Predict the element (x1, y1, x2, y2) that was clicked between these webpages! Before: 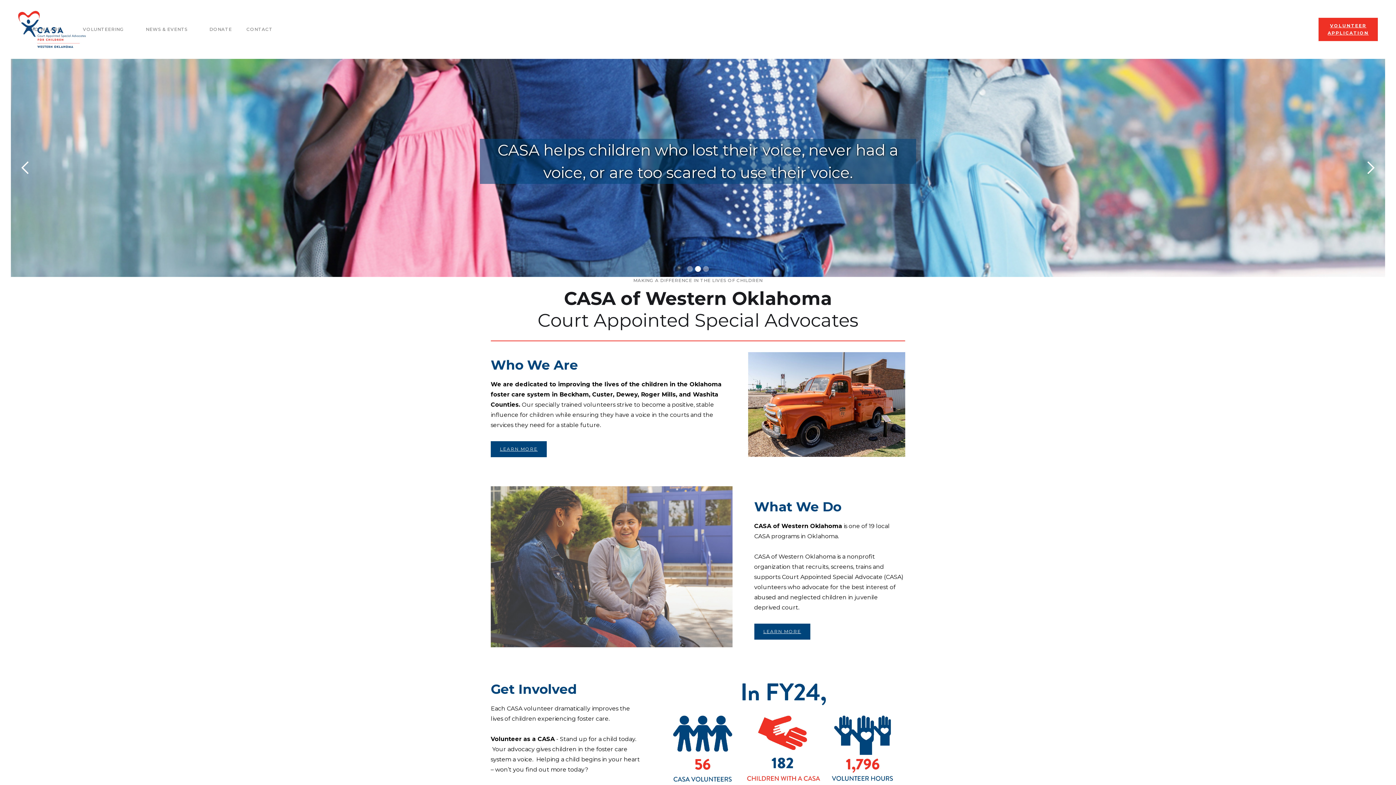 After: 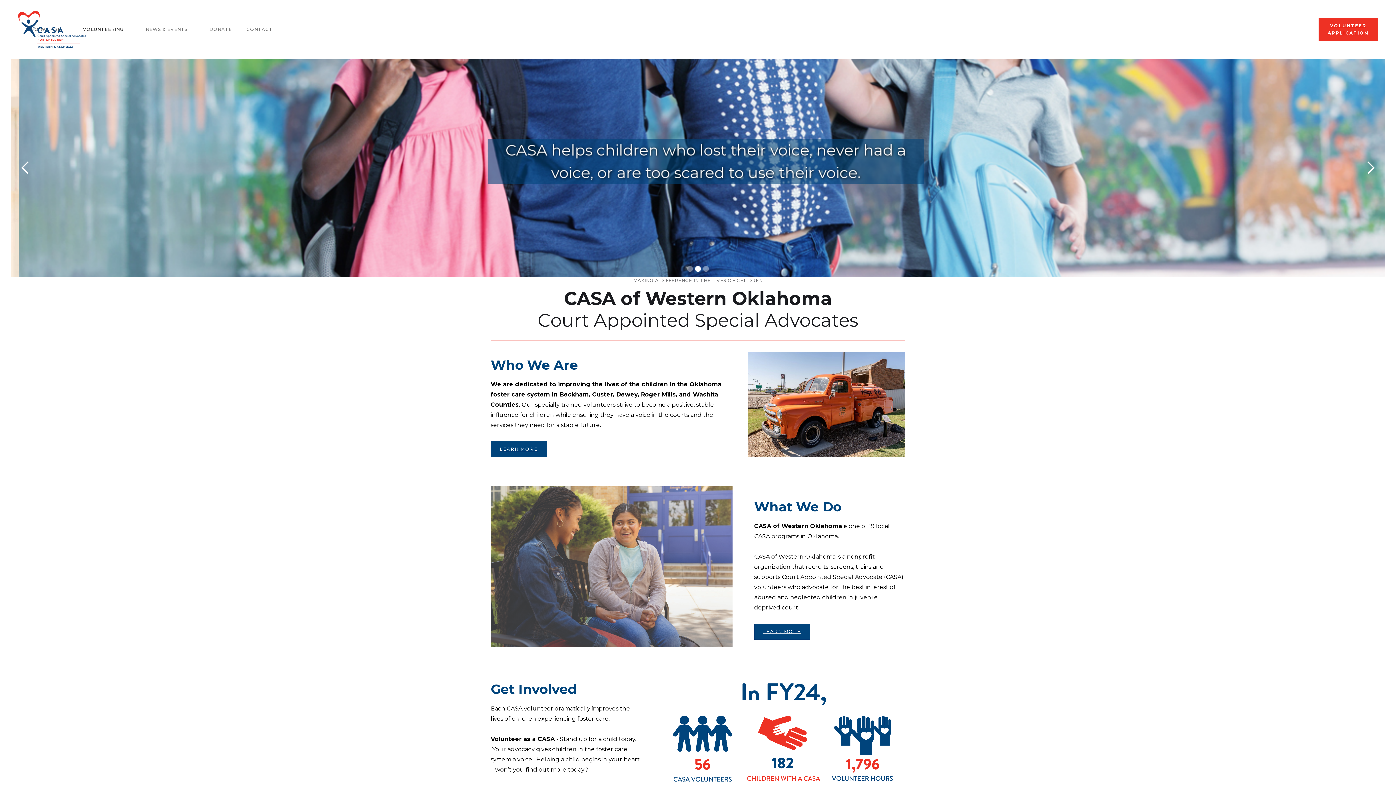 Action: bbox: (75, 18, 138, 40) label: VOLUNTEERING